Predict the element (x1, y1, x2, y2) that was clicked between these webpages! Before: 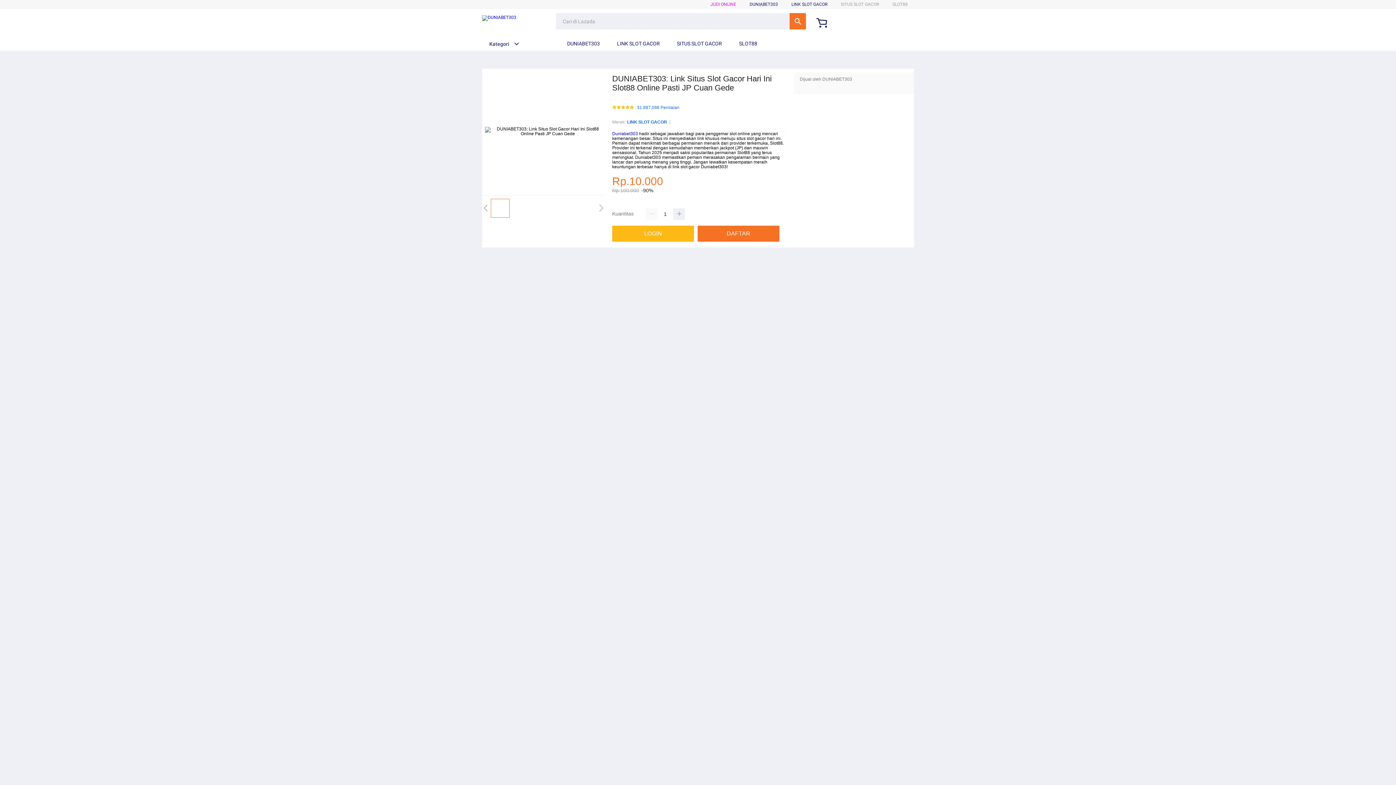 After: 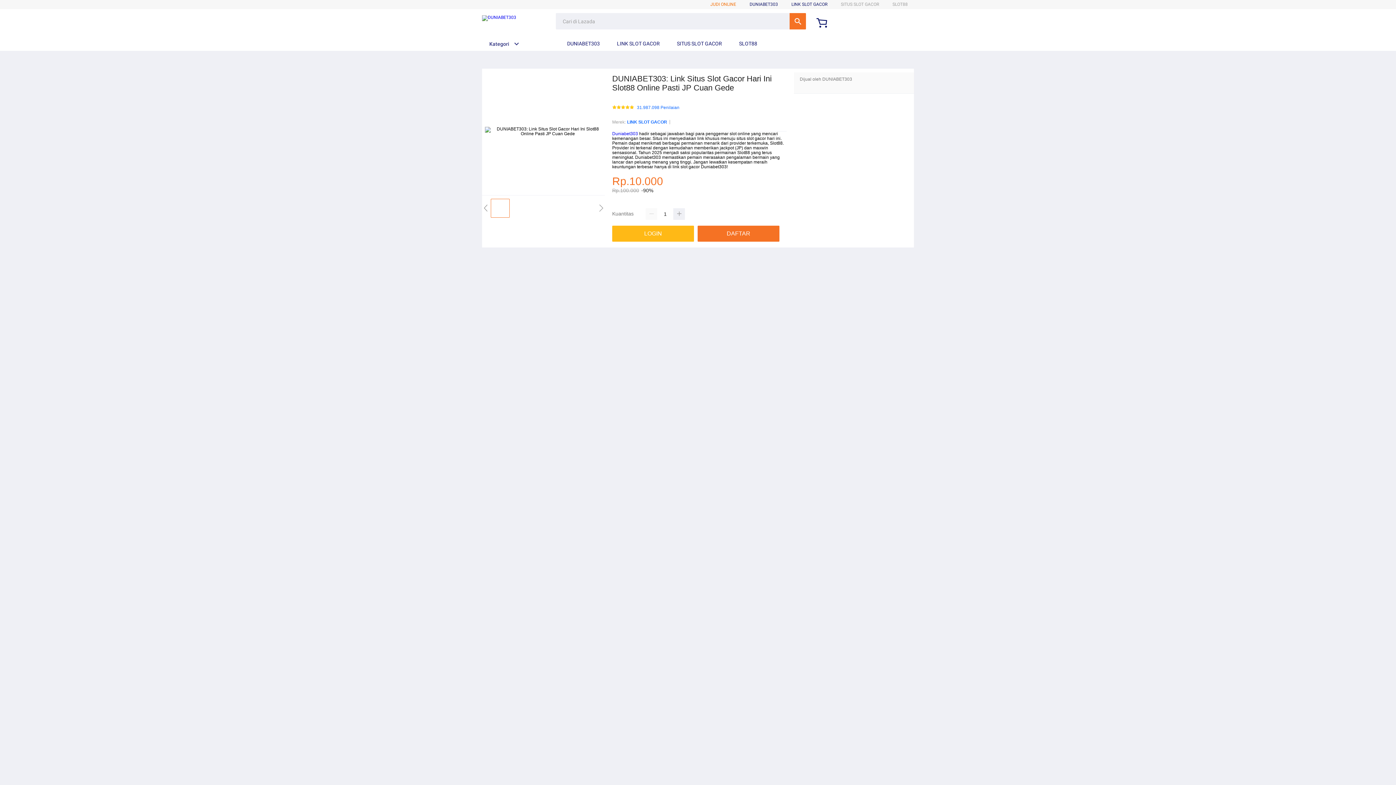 Action: bbox: (710, 1, 736, 6) label: JUDI ONLINE